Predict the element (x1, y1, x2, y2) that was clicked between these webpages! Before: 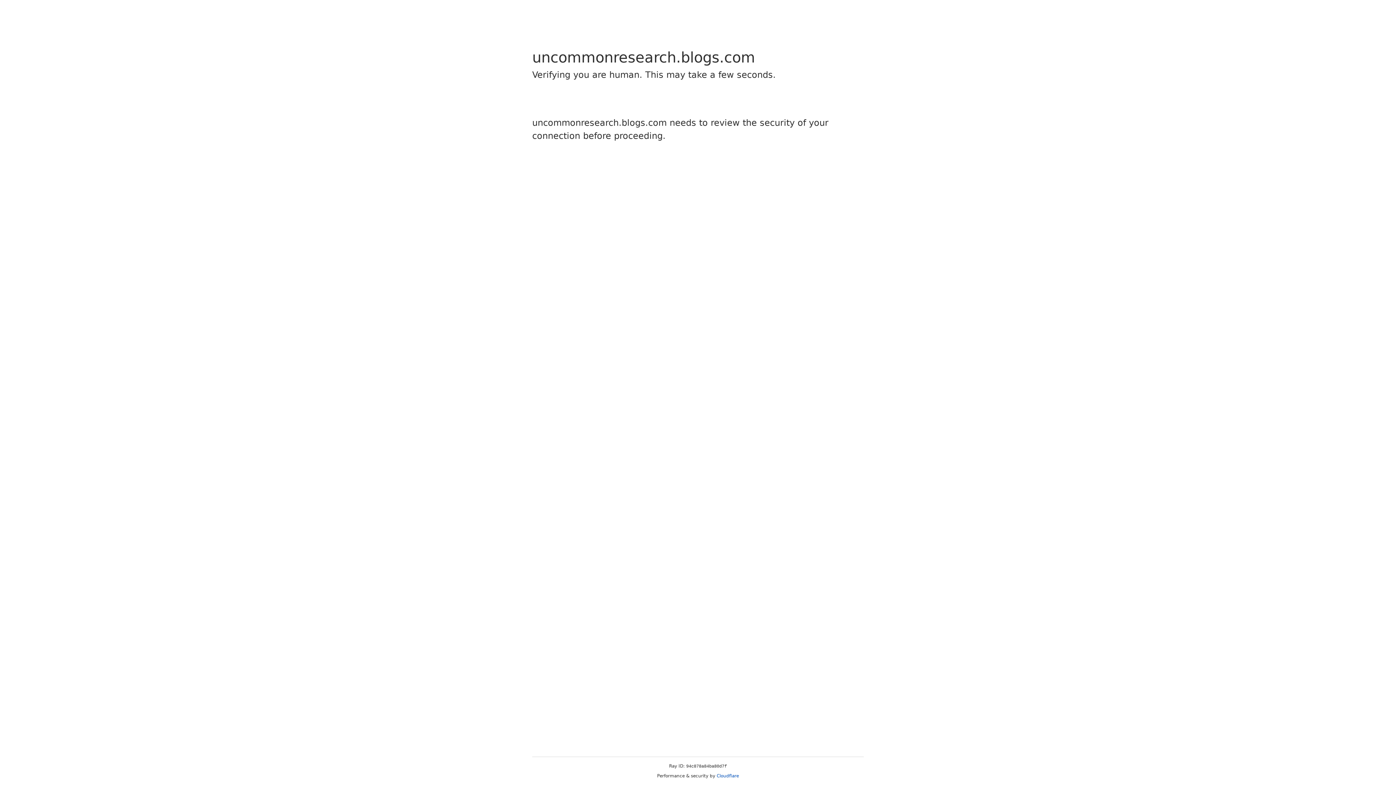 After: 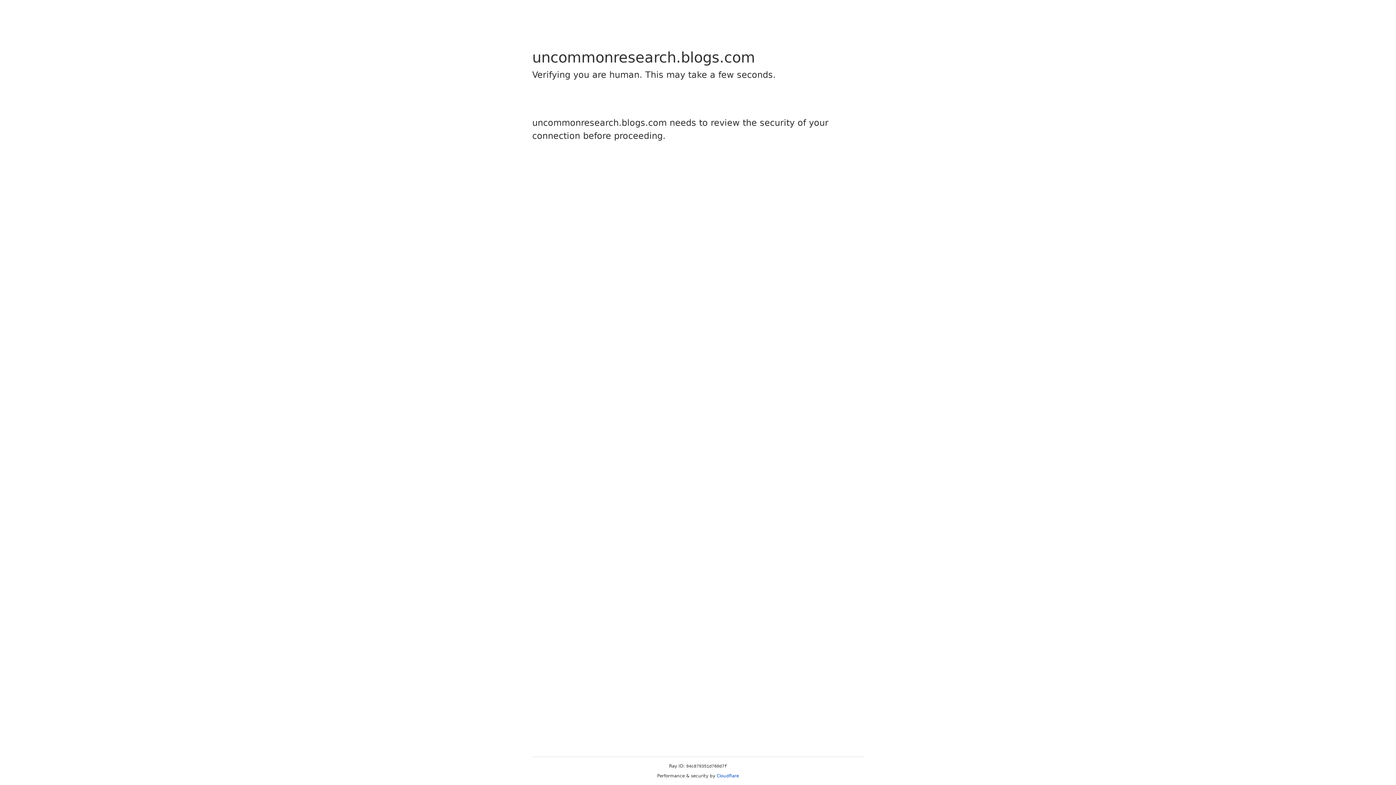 Action: label: Cloudflare bbox: (716, 773, 739, 778)